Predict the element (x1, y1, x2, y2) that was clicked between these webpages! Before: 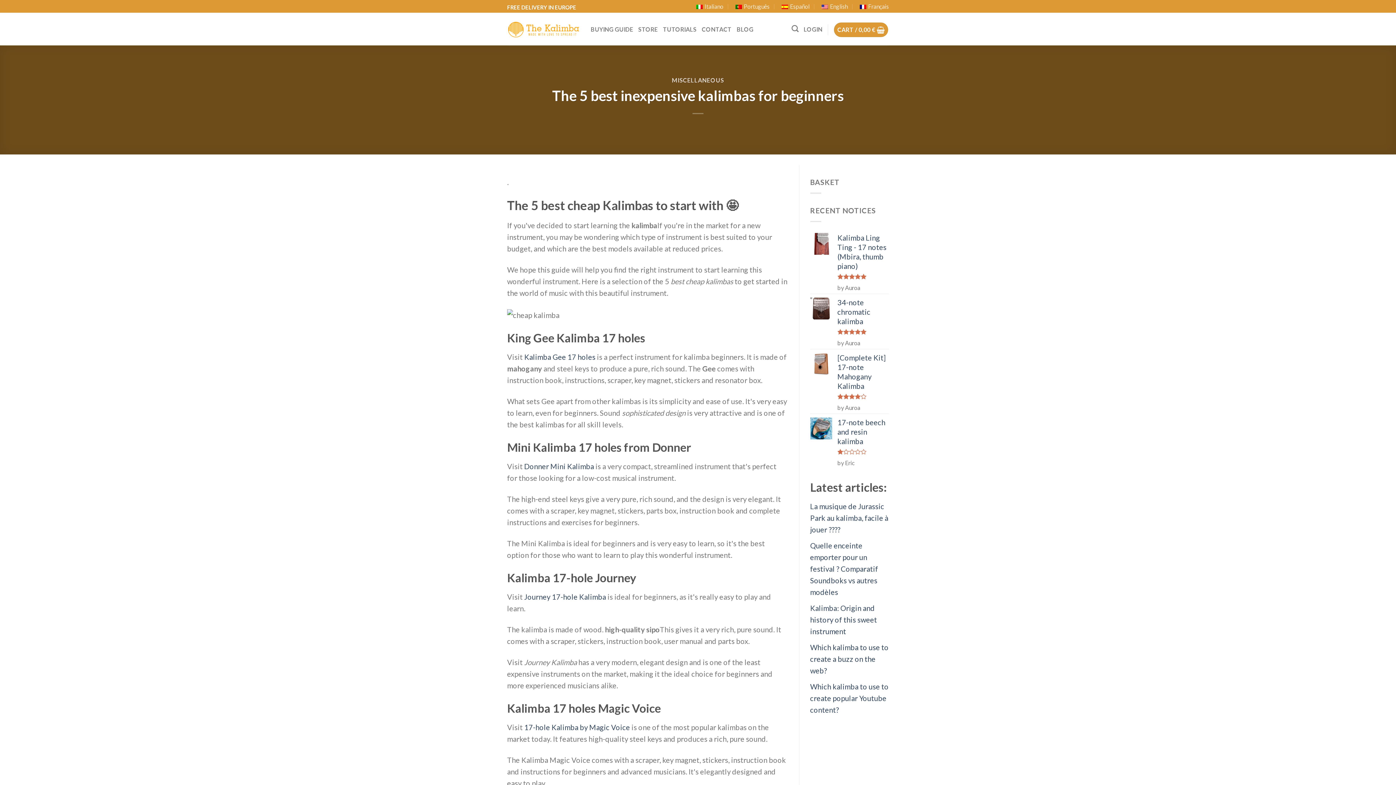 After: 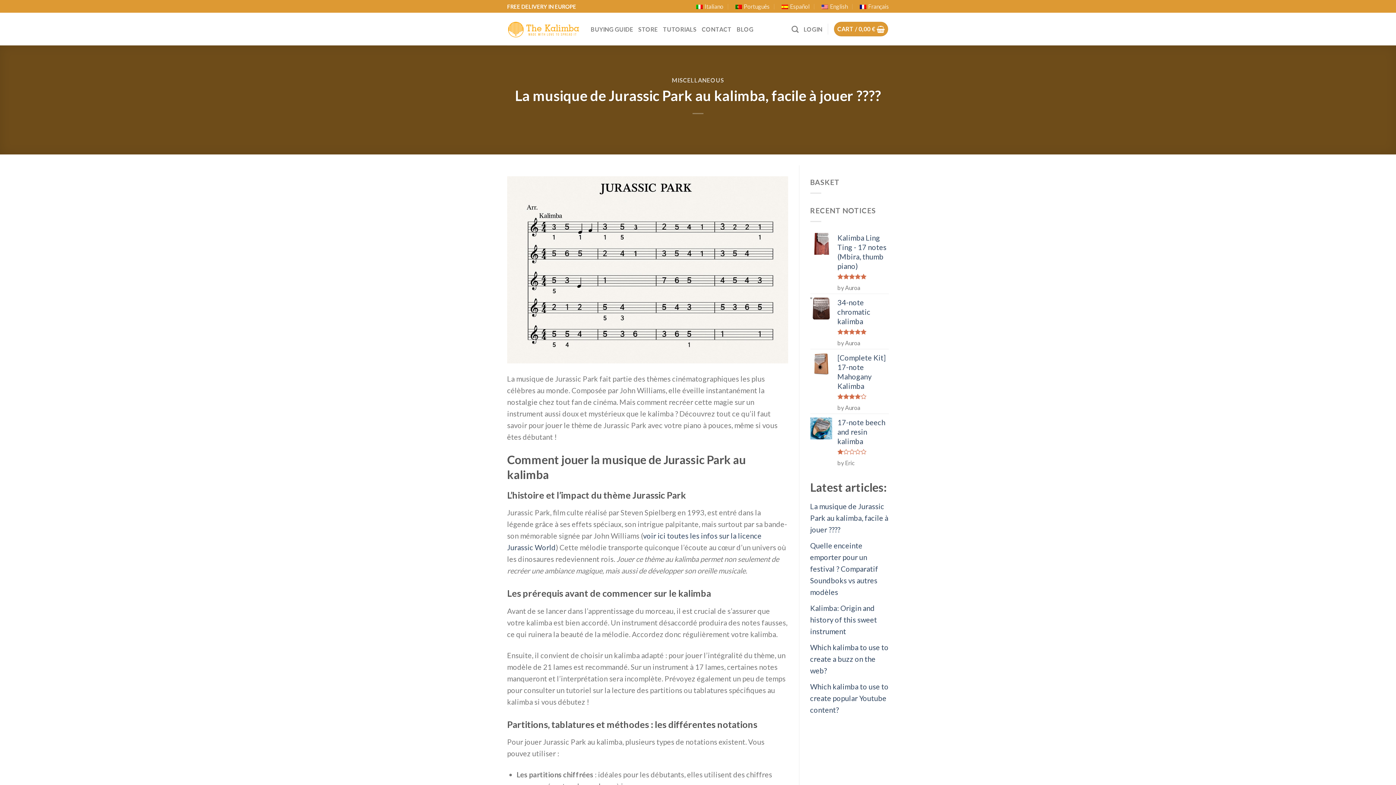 Action: bbox: (810, 502, 888, 534) label: La musique de Jurassic Park au kalimba, facile à jouer ????